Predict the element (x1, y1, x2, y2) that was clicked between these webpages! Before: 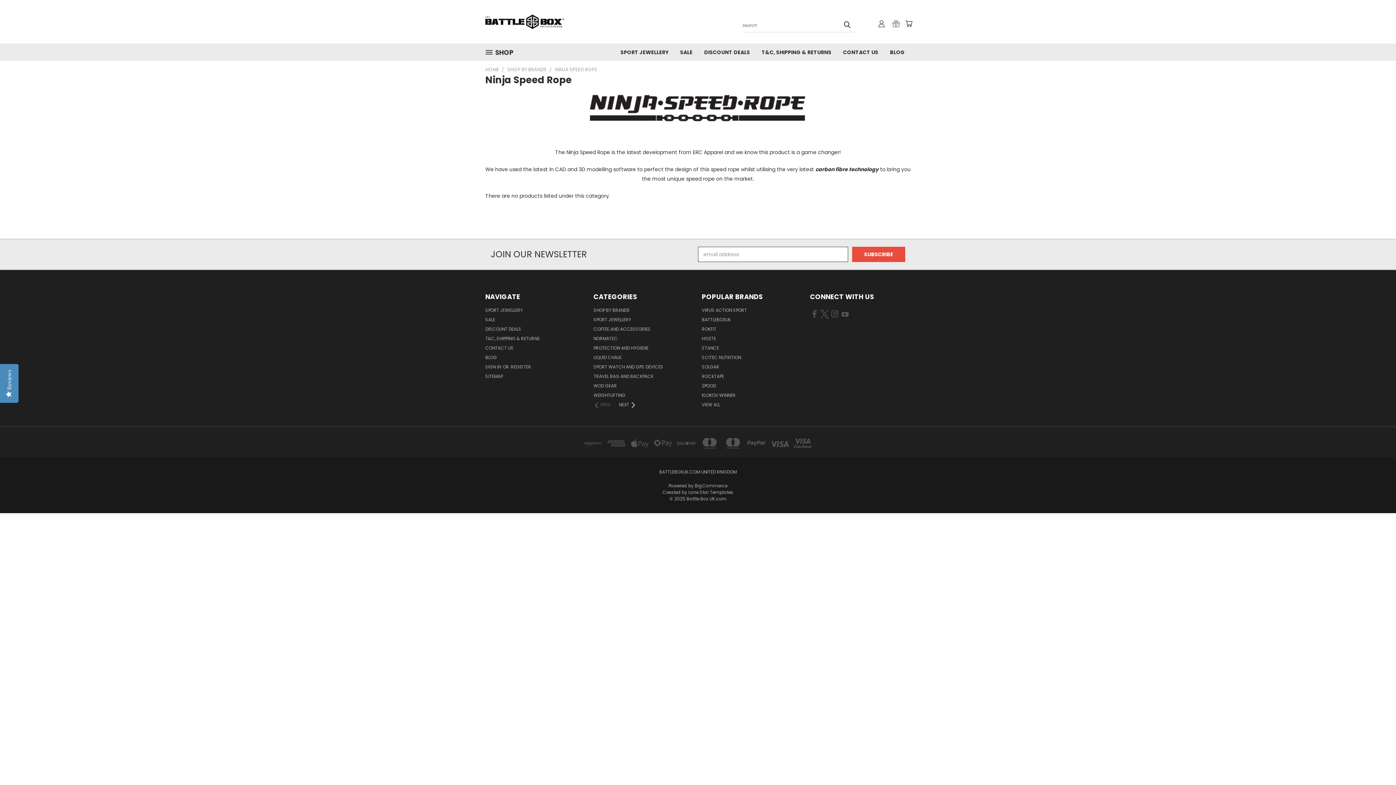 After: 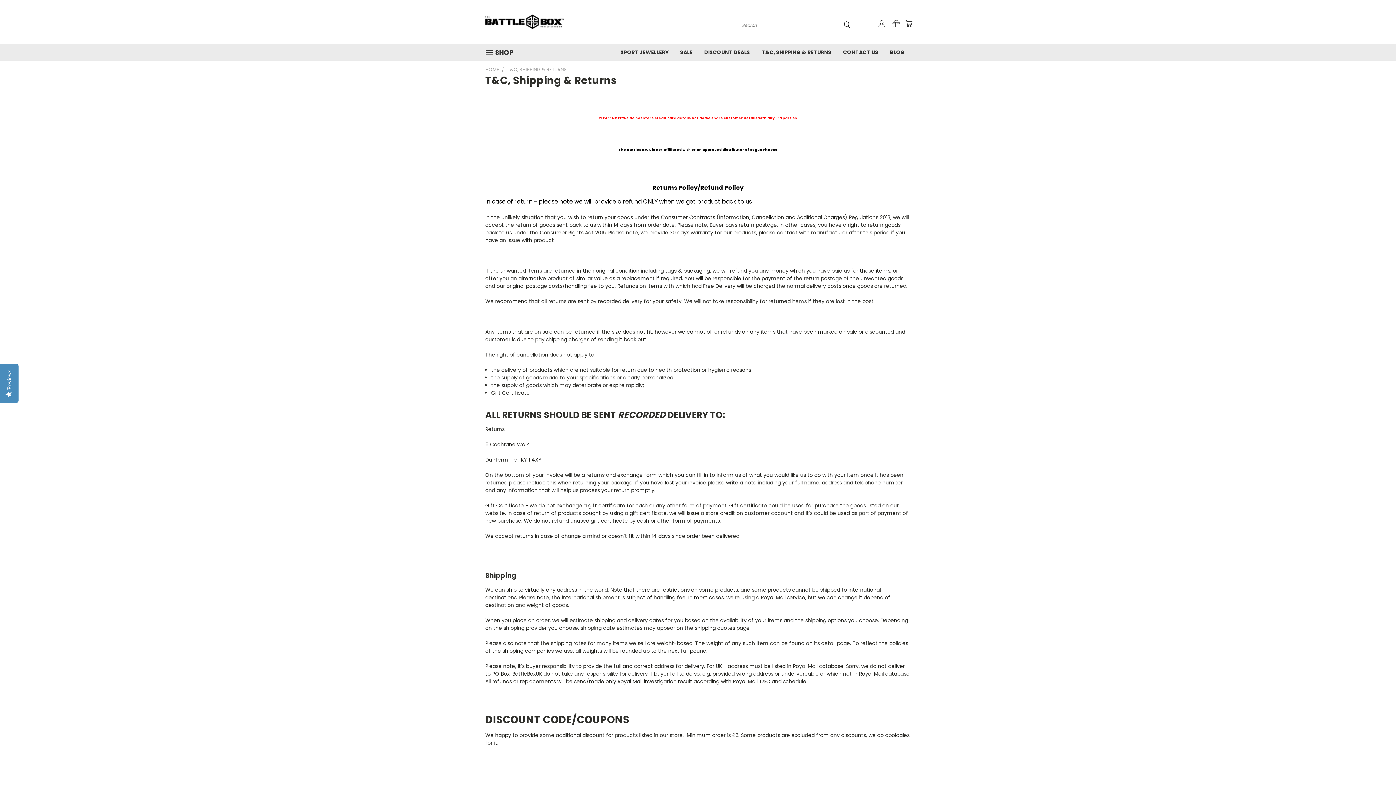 Action: label: T&C, SHIPPING & RETURNS bbox: (756, 43, 837, 60)